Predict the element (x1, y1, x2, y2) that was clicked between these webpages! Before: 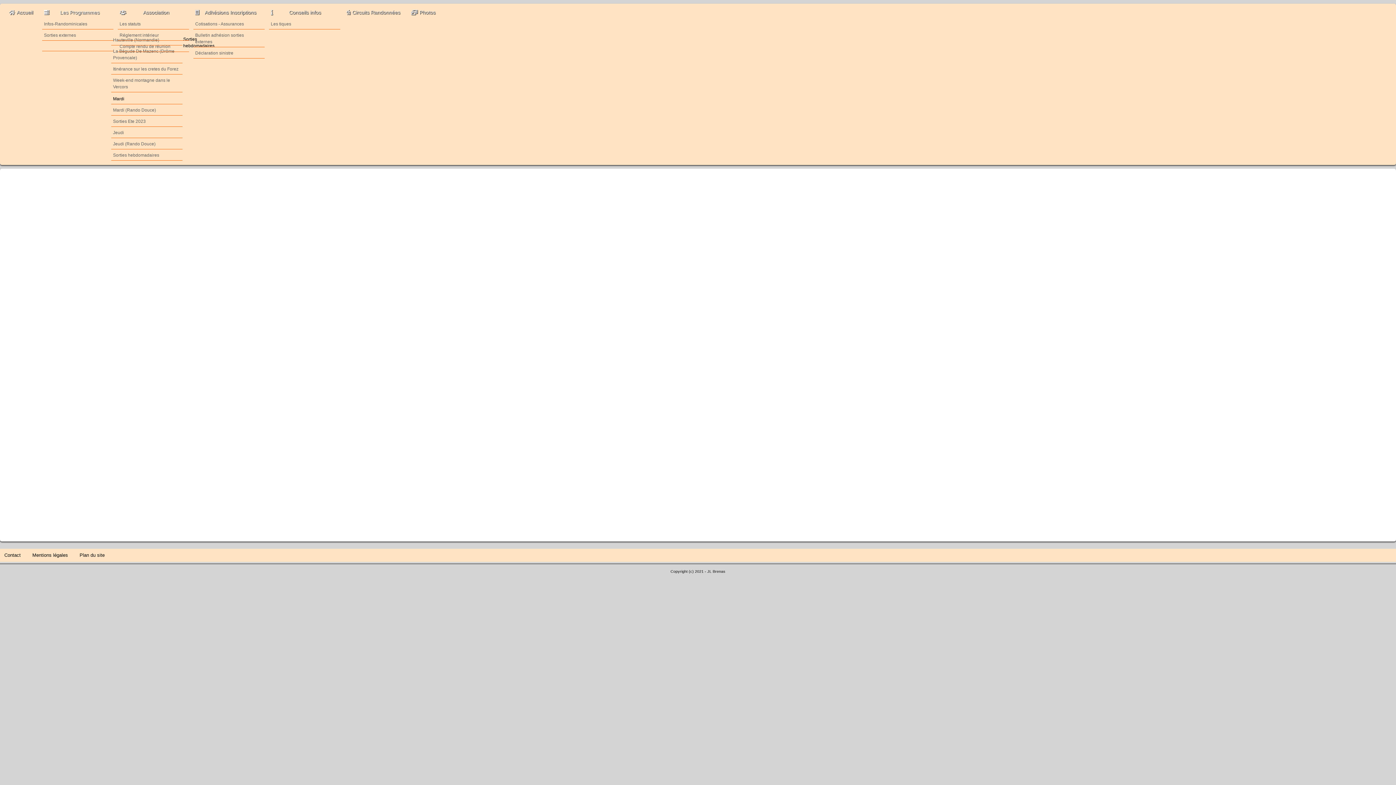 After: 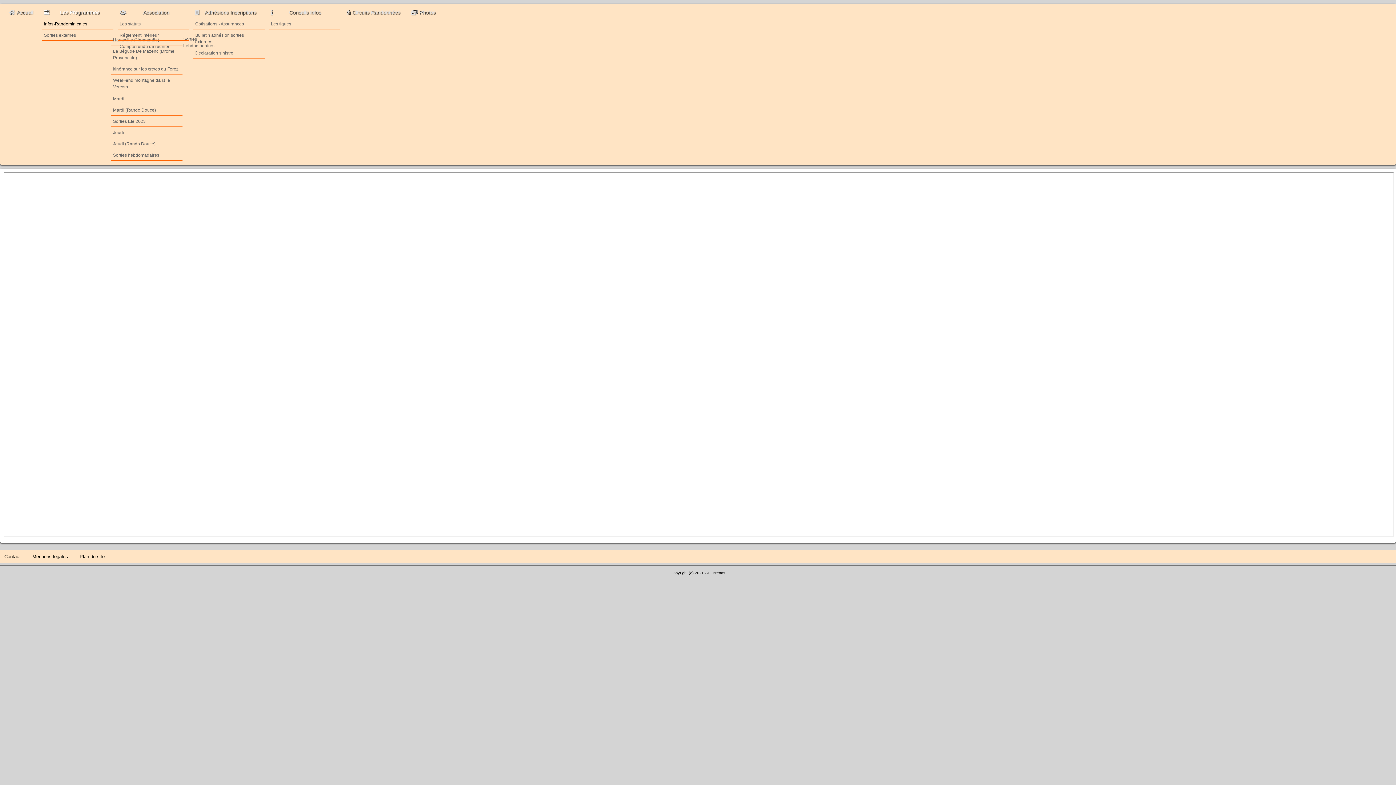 Action: bbox: (42, 18, 113, 29) label: Infos-Randominicales